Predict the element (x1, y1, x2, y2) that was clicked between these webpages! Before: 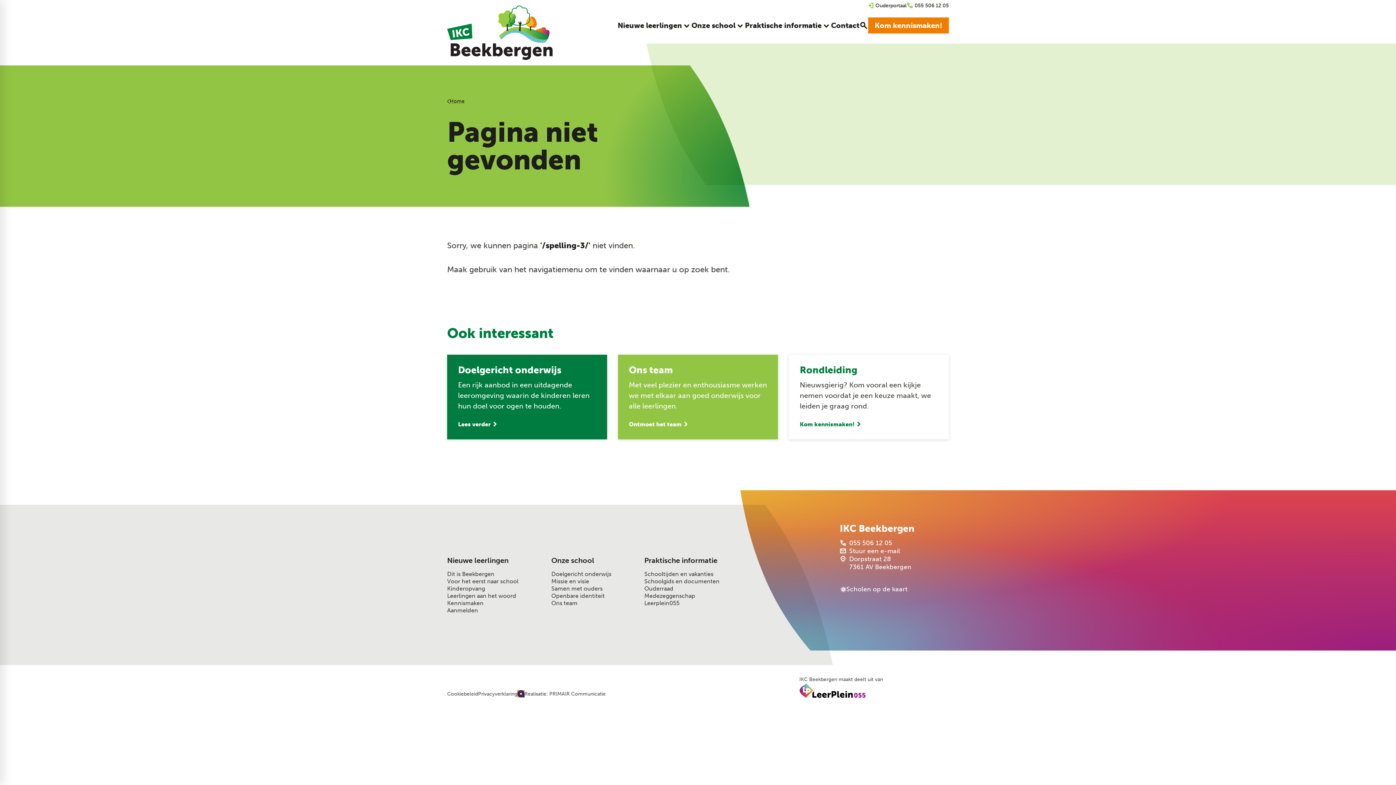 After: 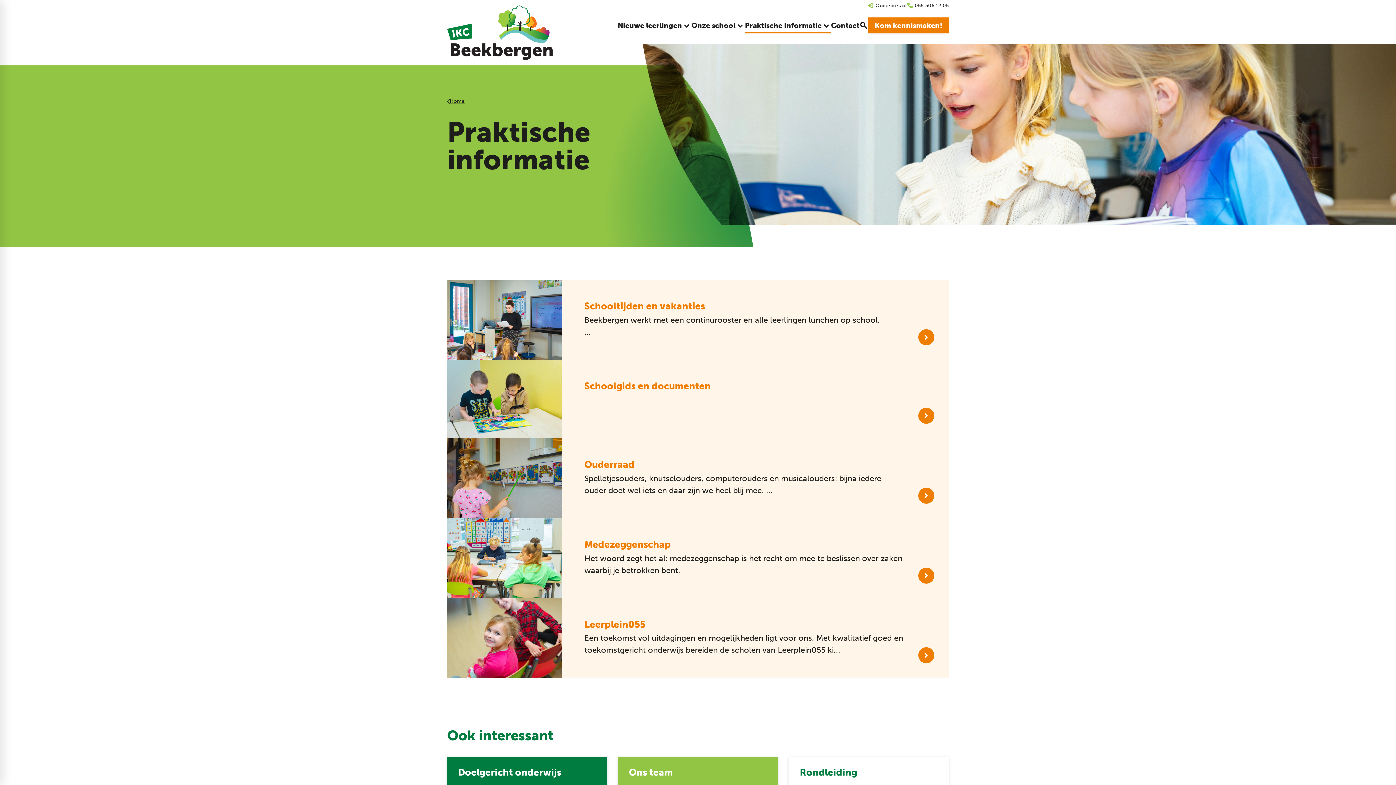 Action: label: Praktische informatie bbox: (644, 556, 738, 565)